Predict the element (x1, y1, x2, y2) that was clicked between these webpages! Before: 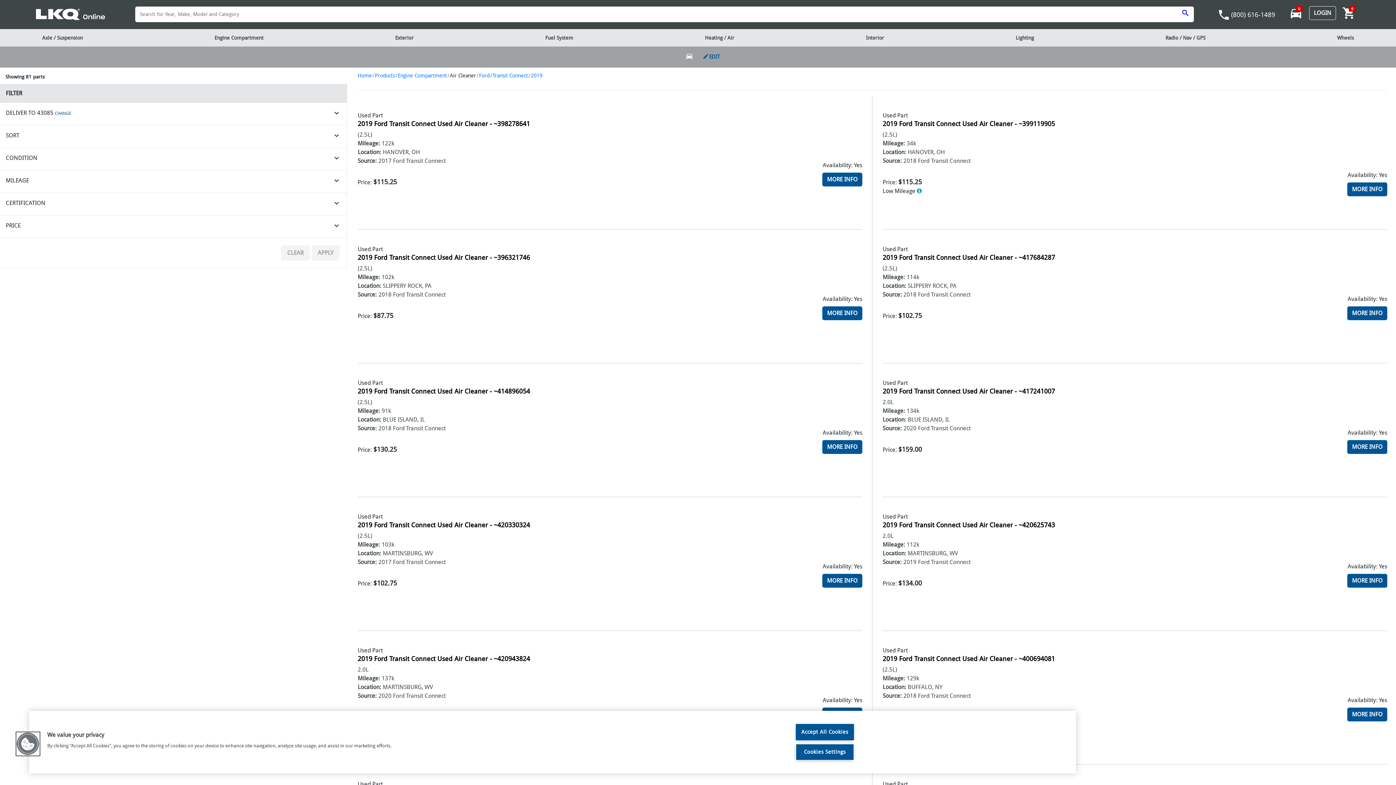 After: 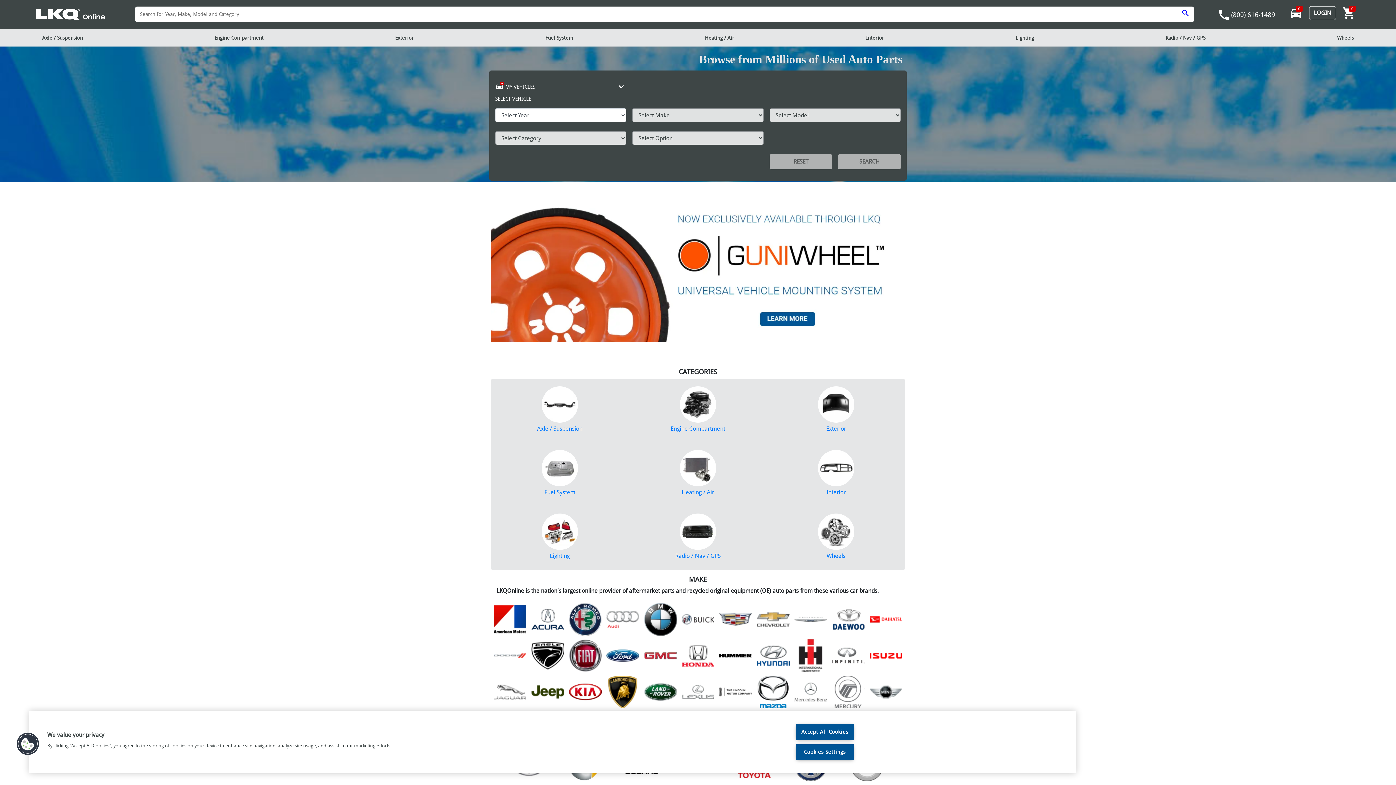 Action: bbox: (357, 72, 372, 78) label: Home